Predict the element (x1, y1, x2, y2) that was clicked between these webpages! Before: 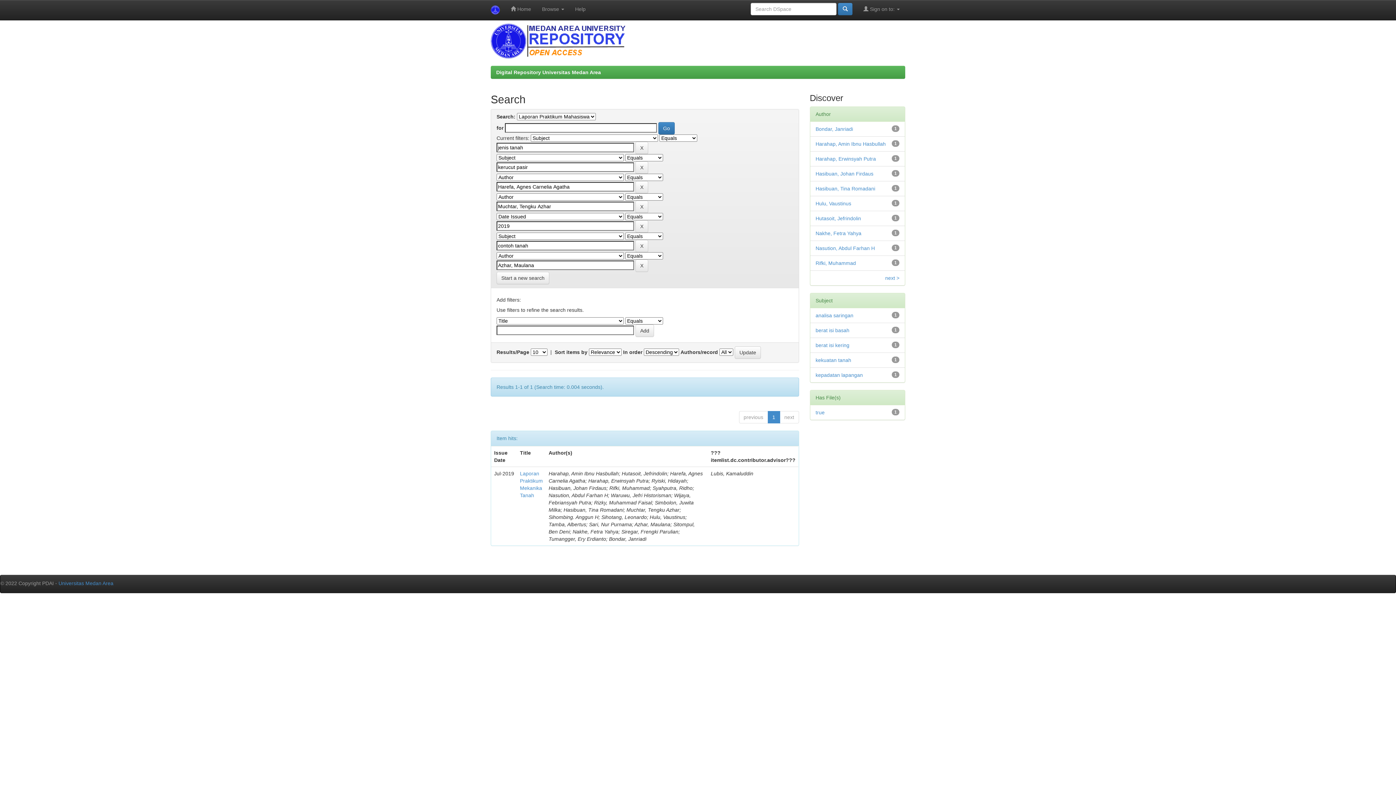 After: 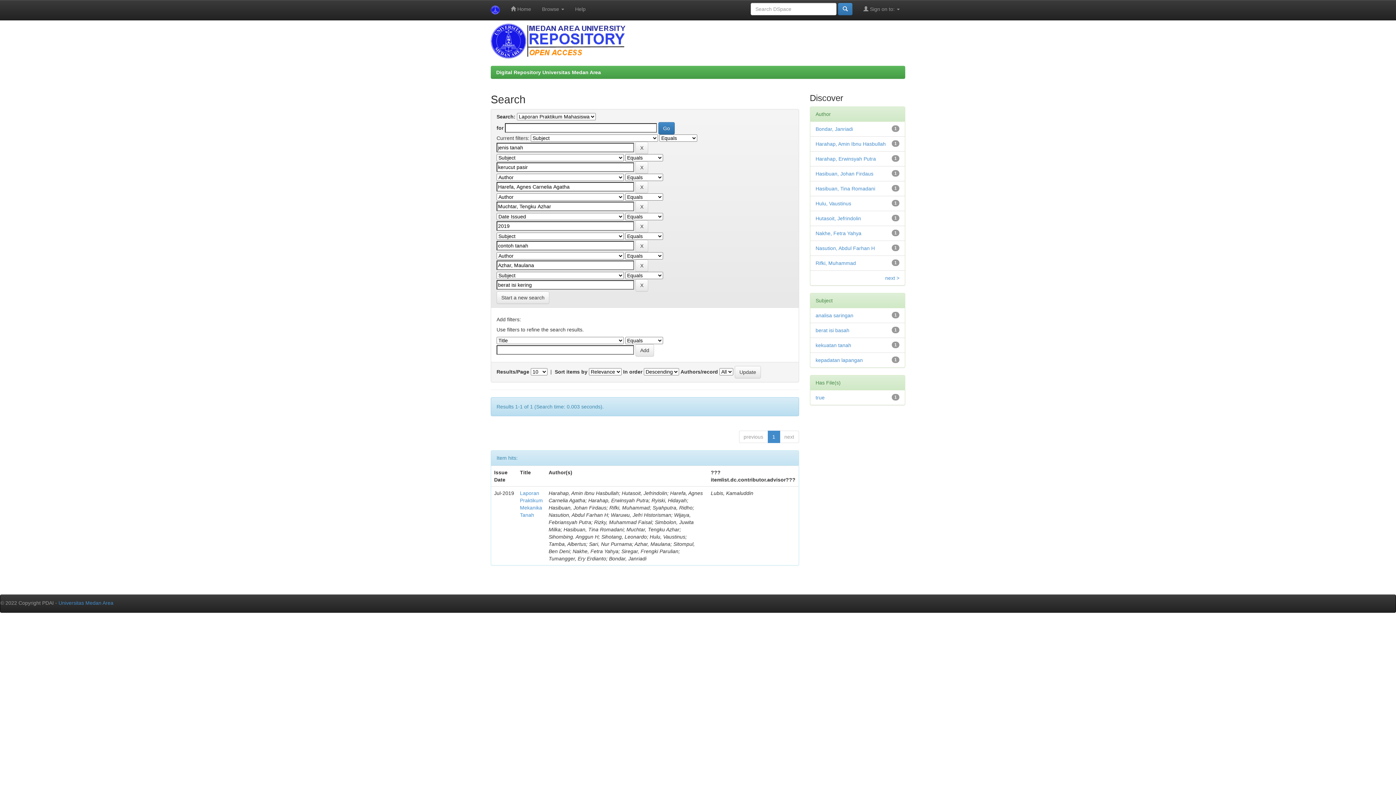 Action: bbox: (815, 342, 849, 348) label: berat isi kering